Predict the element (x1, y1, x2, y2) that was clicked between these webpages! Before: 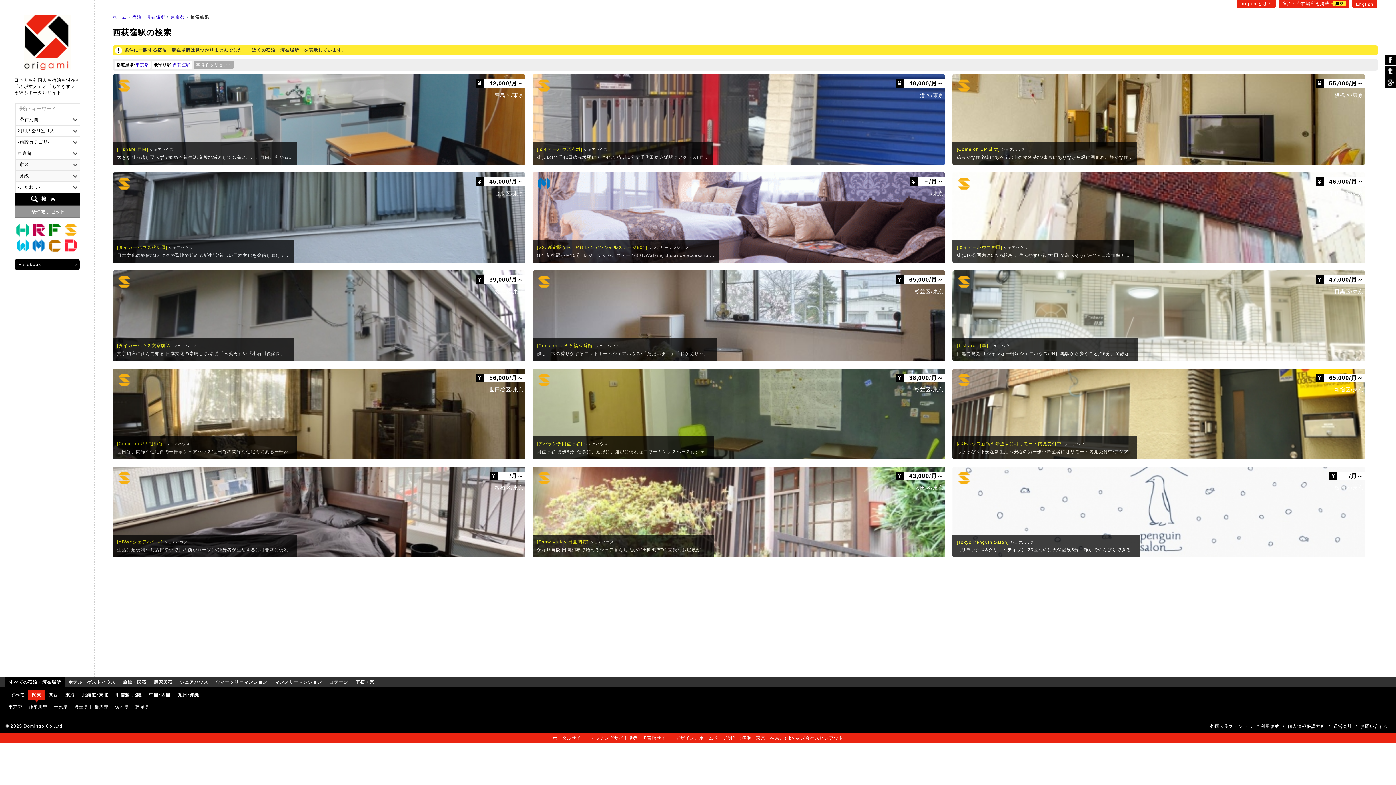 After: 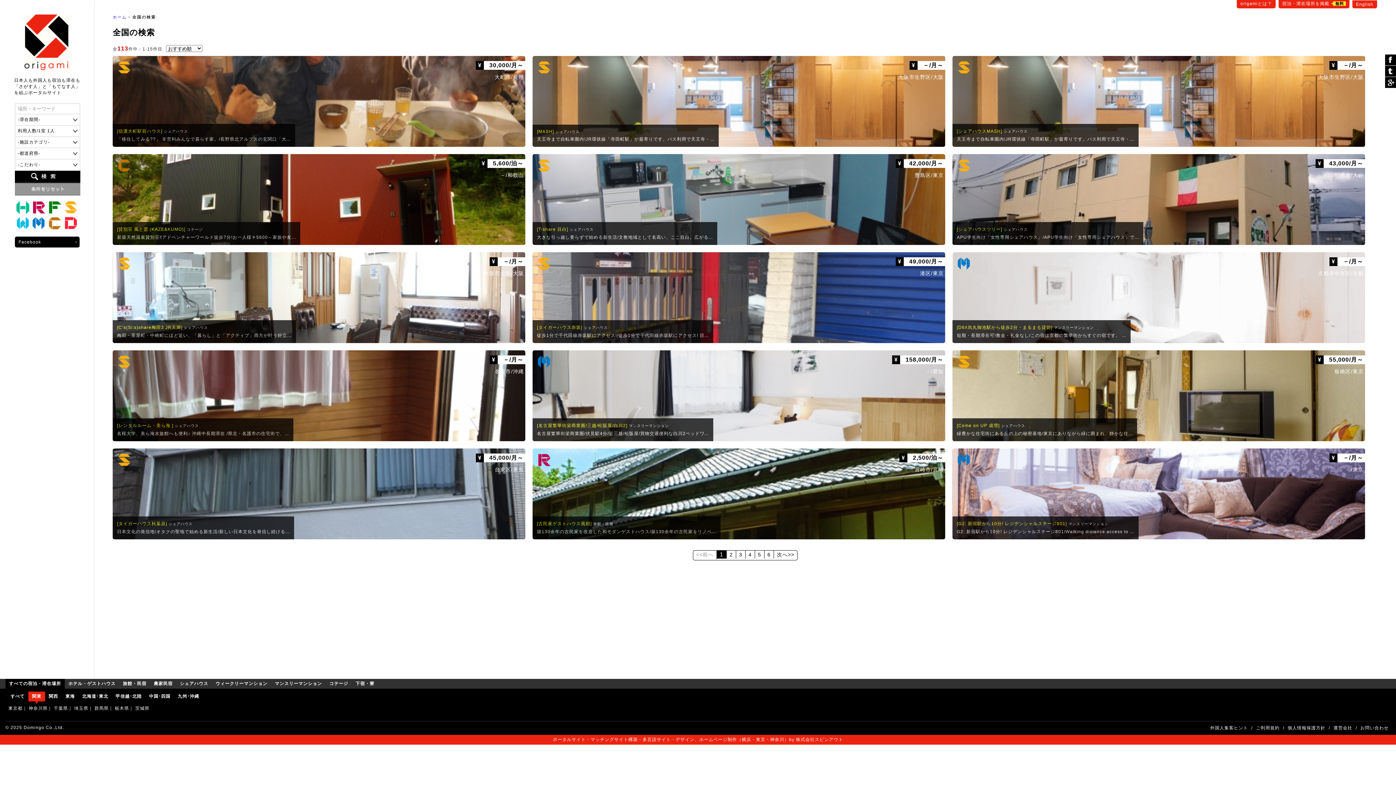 Action: bbox: (135, 62, 148, 66) label: 東京都